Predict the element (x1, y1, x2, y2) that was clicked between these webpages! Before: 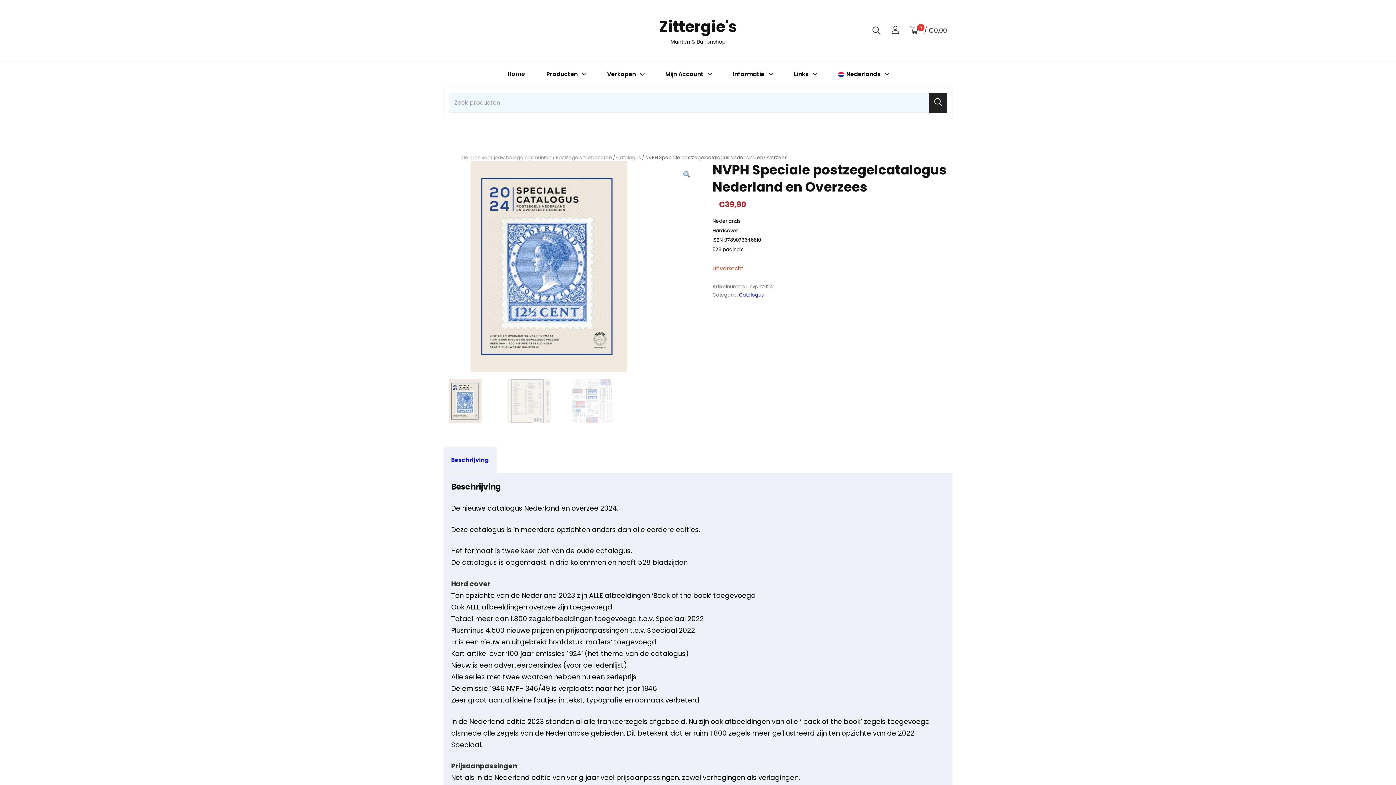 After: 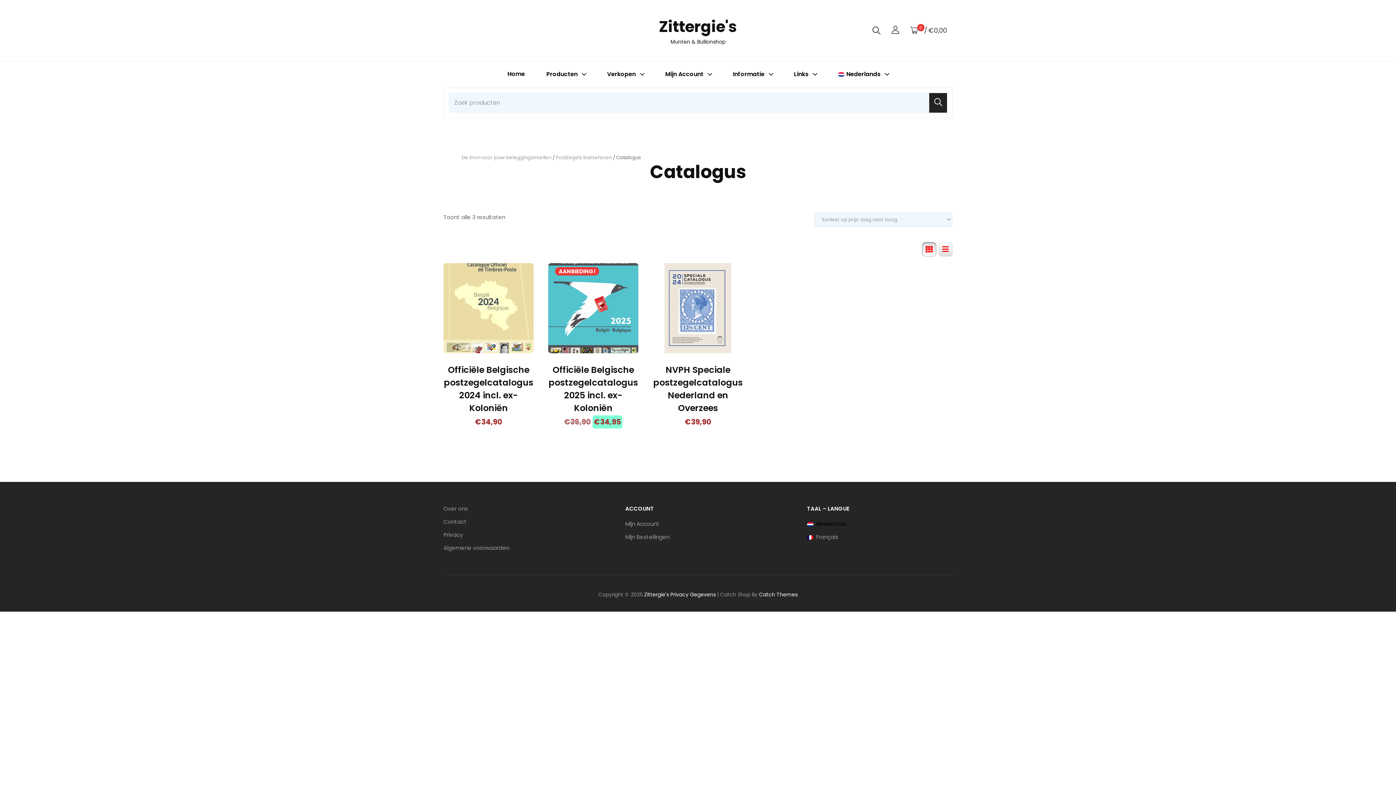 Action: bbox: (616, 154, 641, 161) label: Catalogus